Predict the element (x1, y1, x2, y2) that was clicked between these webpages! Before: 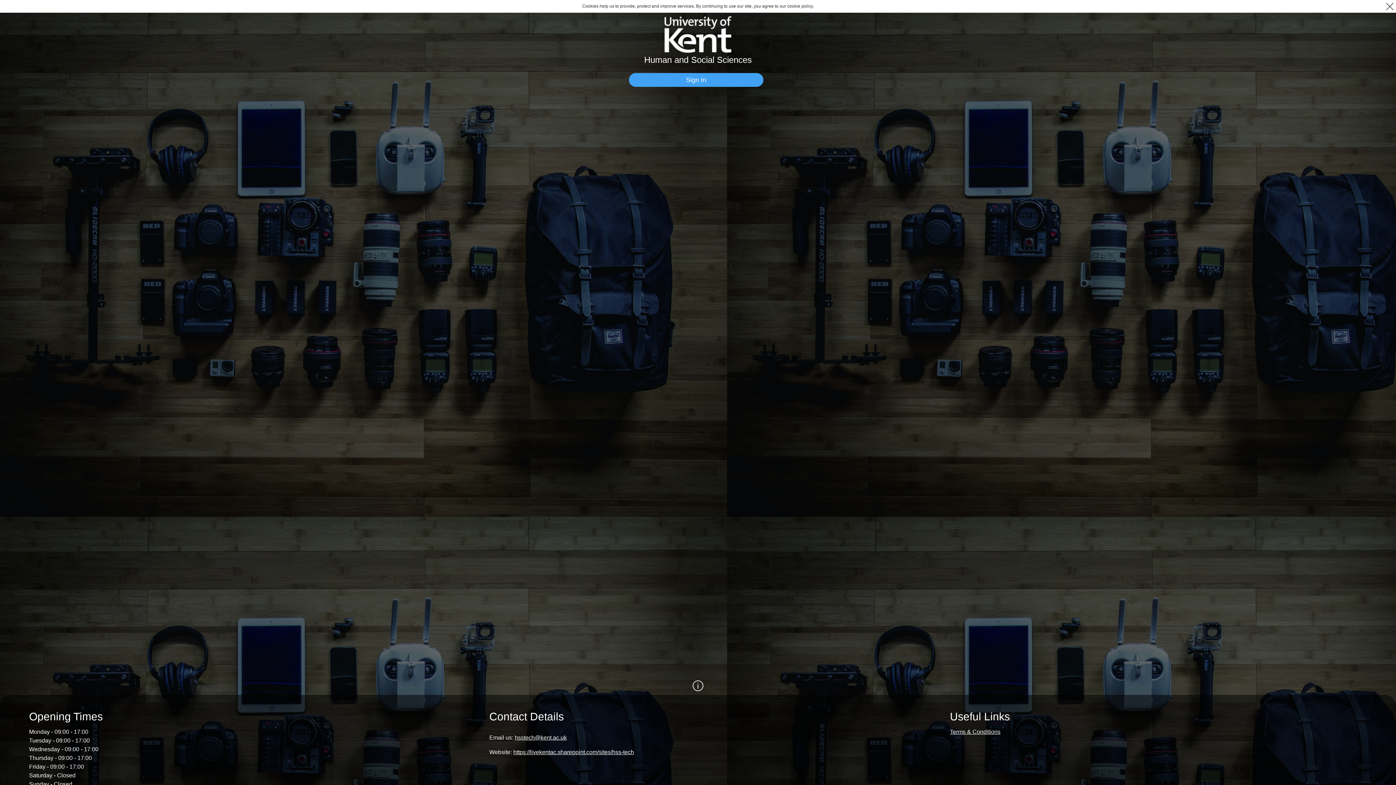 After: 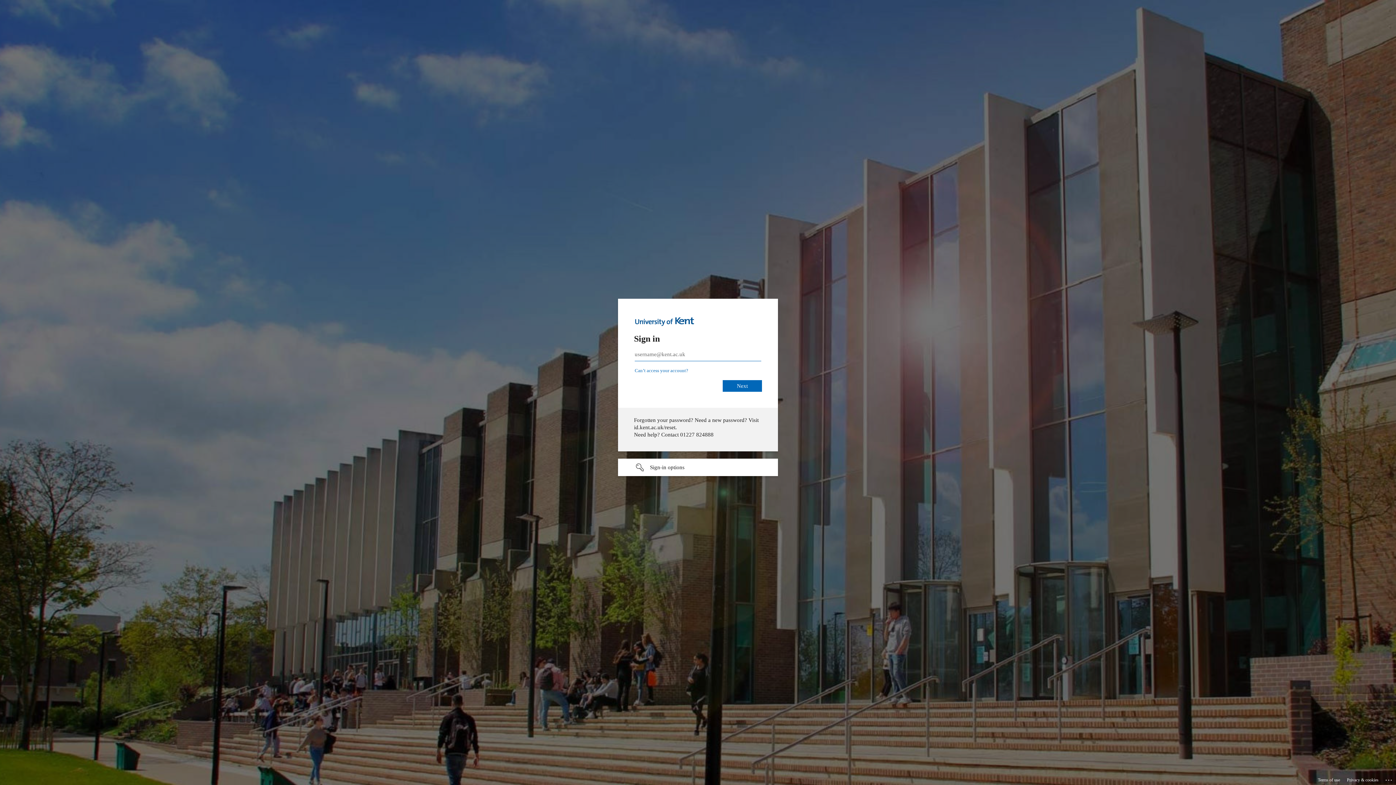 Action: bbox: (629, 73, 763, 86) label: Sign In